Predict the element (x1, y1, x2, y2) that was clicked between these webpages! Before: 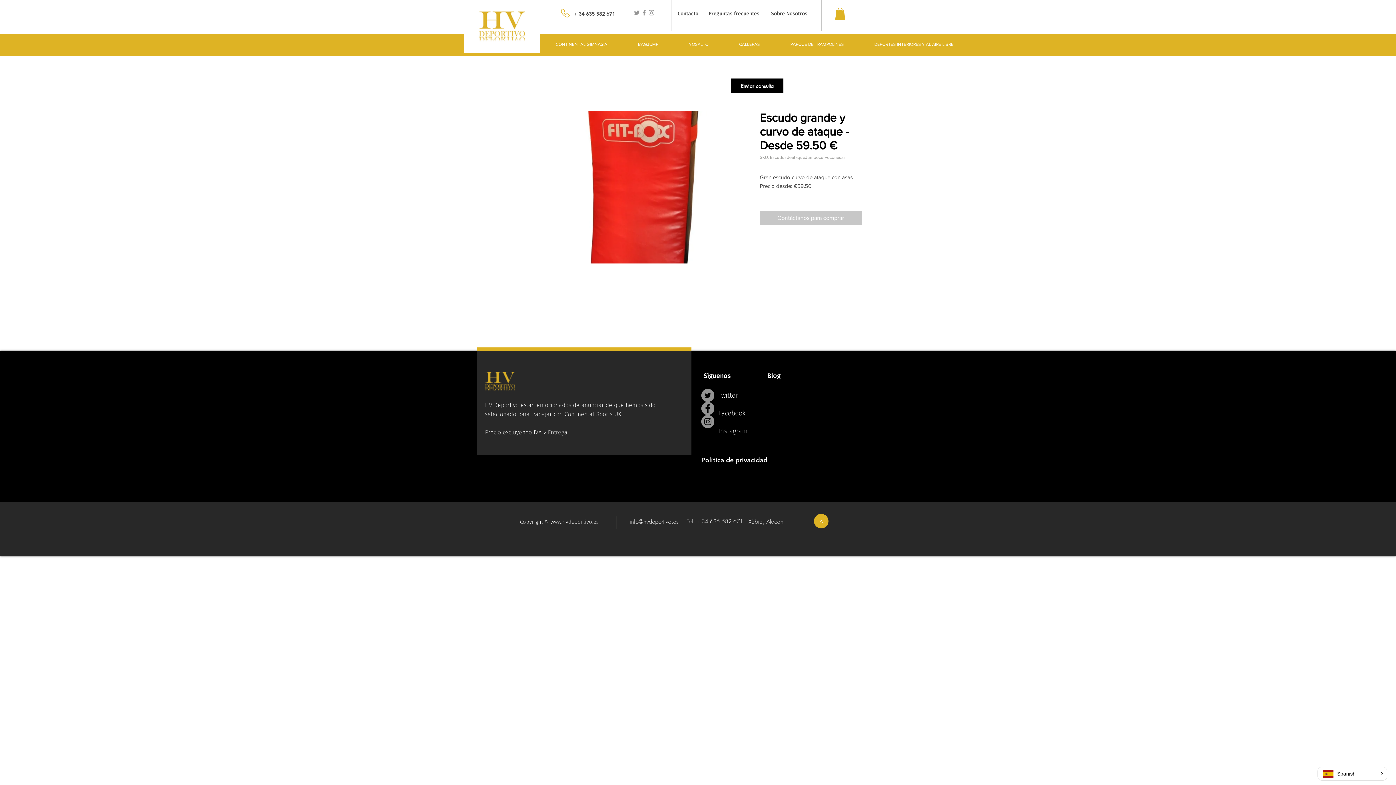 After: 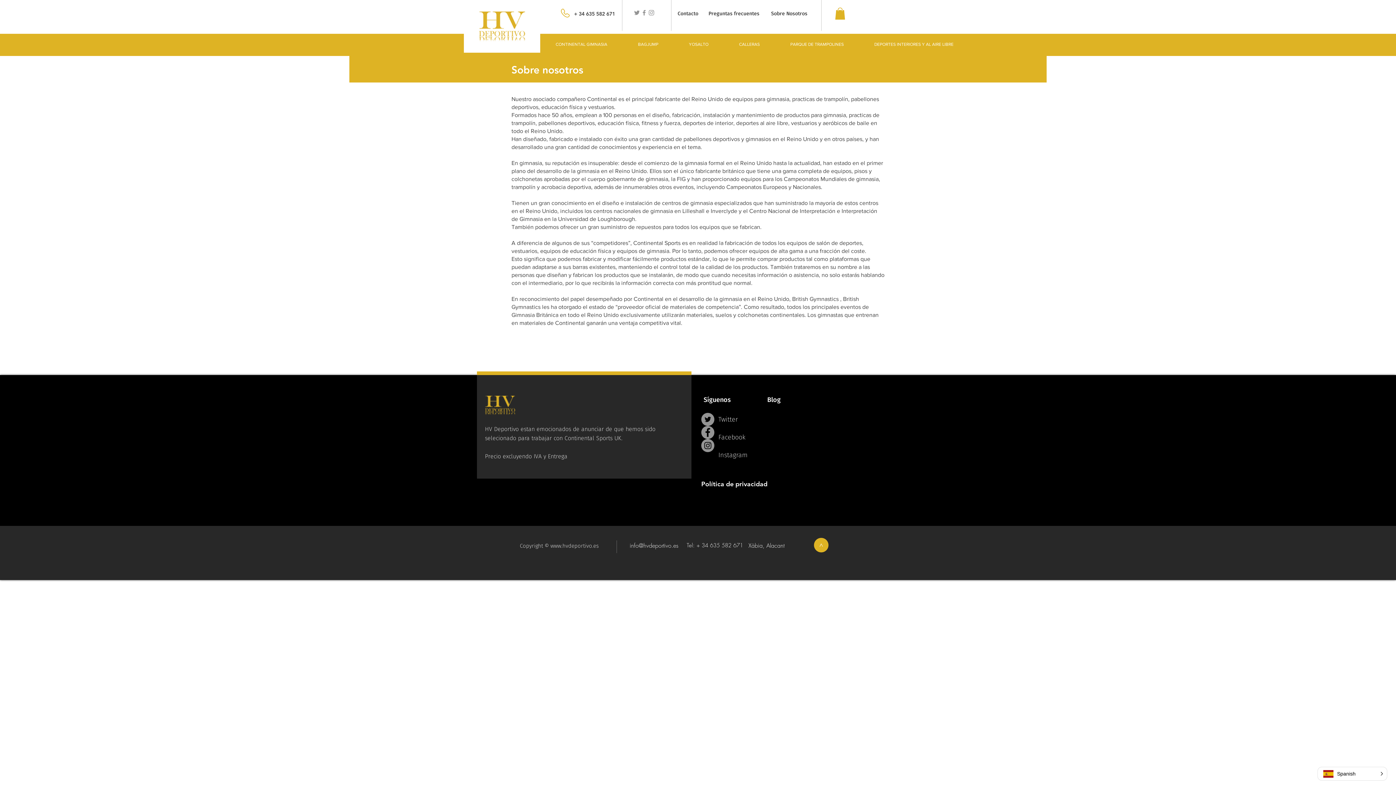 Action: bbox: (771, 10, 807, 16) label: Sobre Nosotros